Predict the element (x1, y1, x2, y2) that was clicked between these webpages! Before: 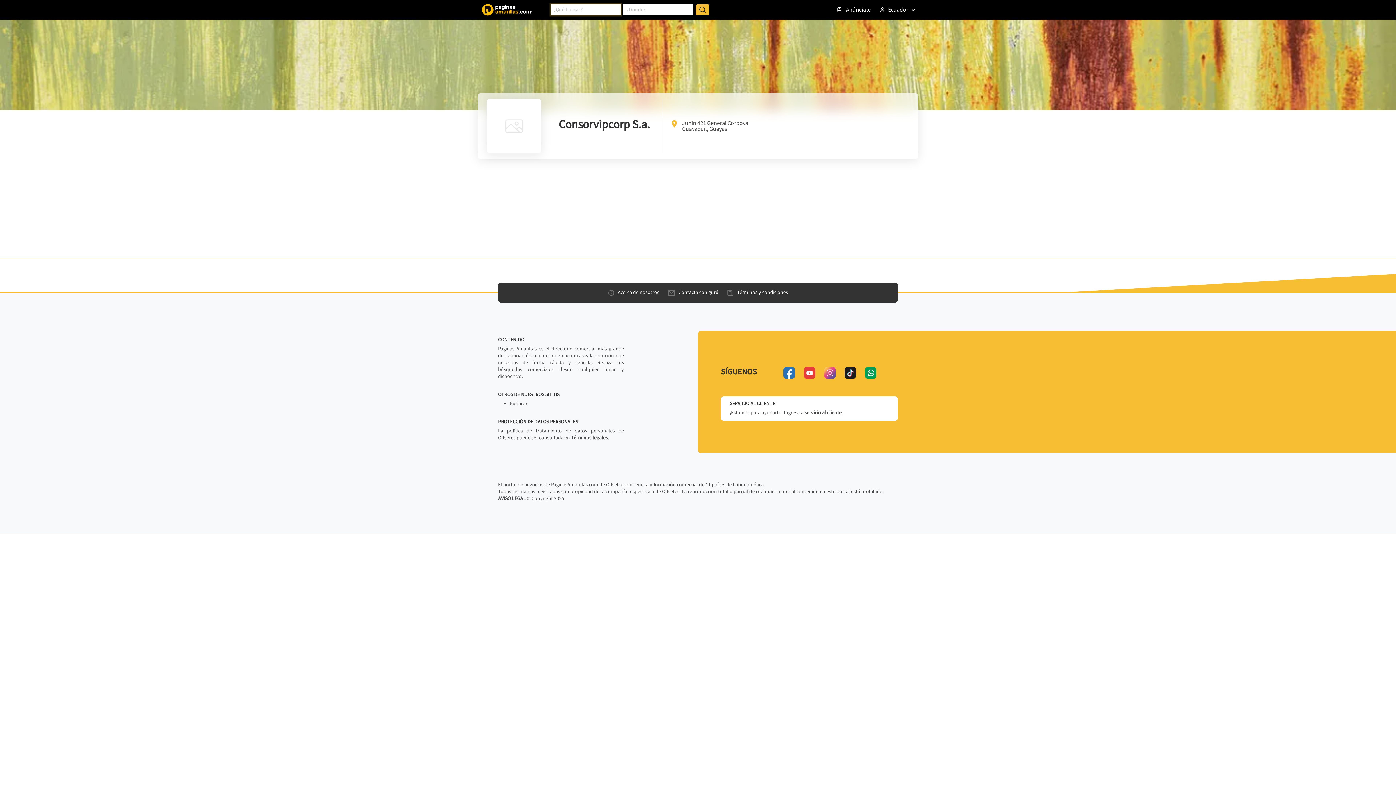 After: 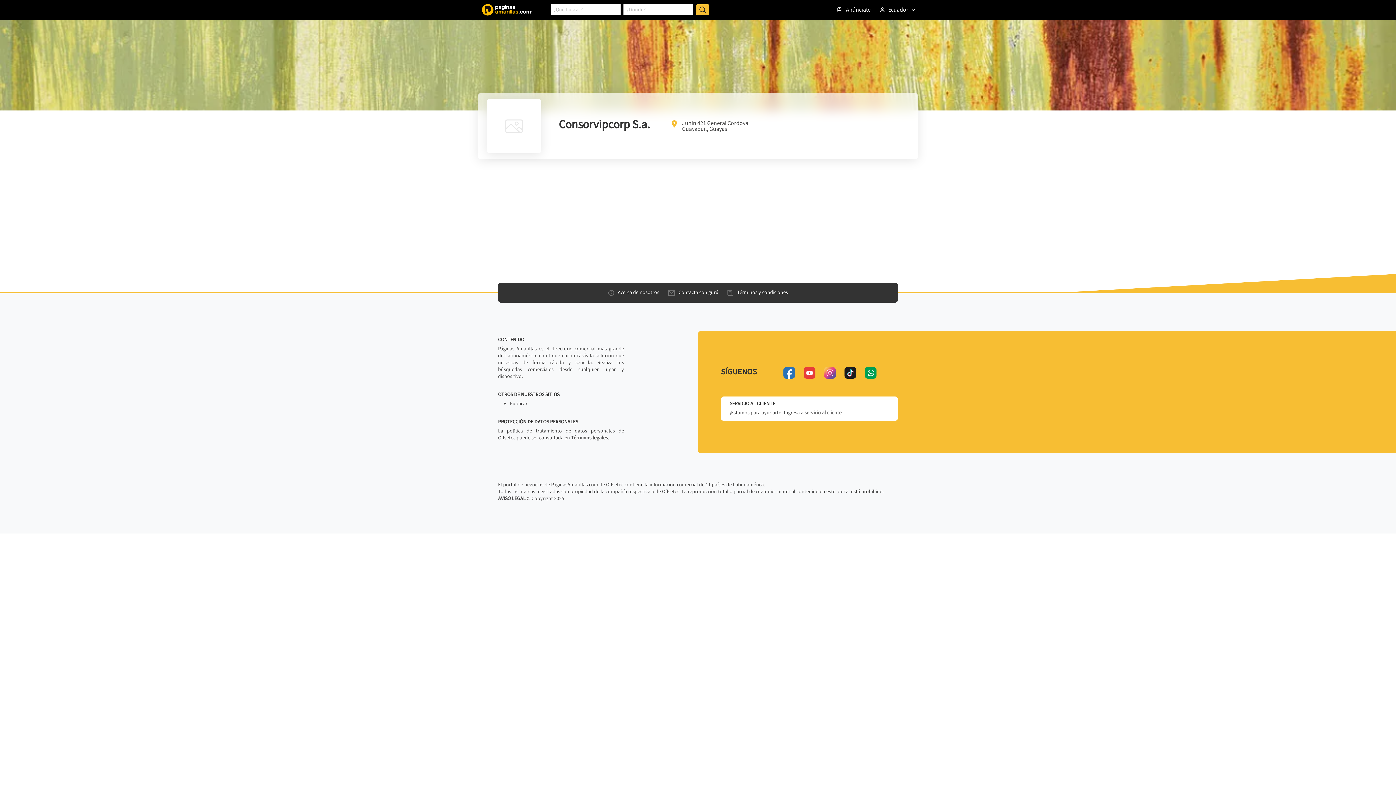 Action: bbox: (804, 409, 841, 416) label: servicio al cliente